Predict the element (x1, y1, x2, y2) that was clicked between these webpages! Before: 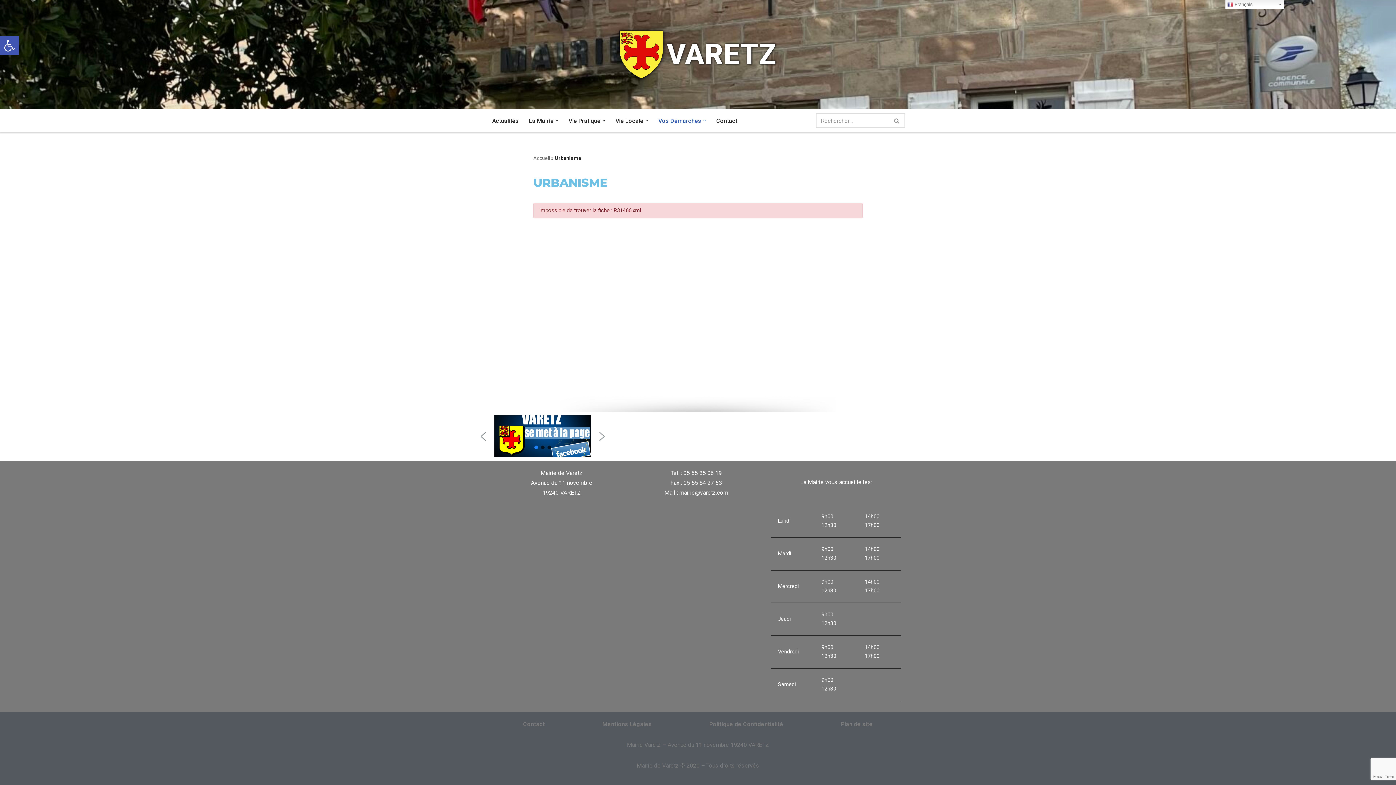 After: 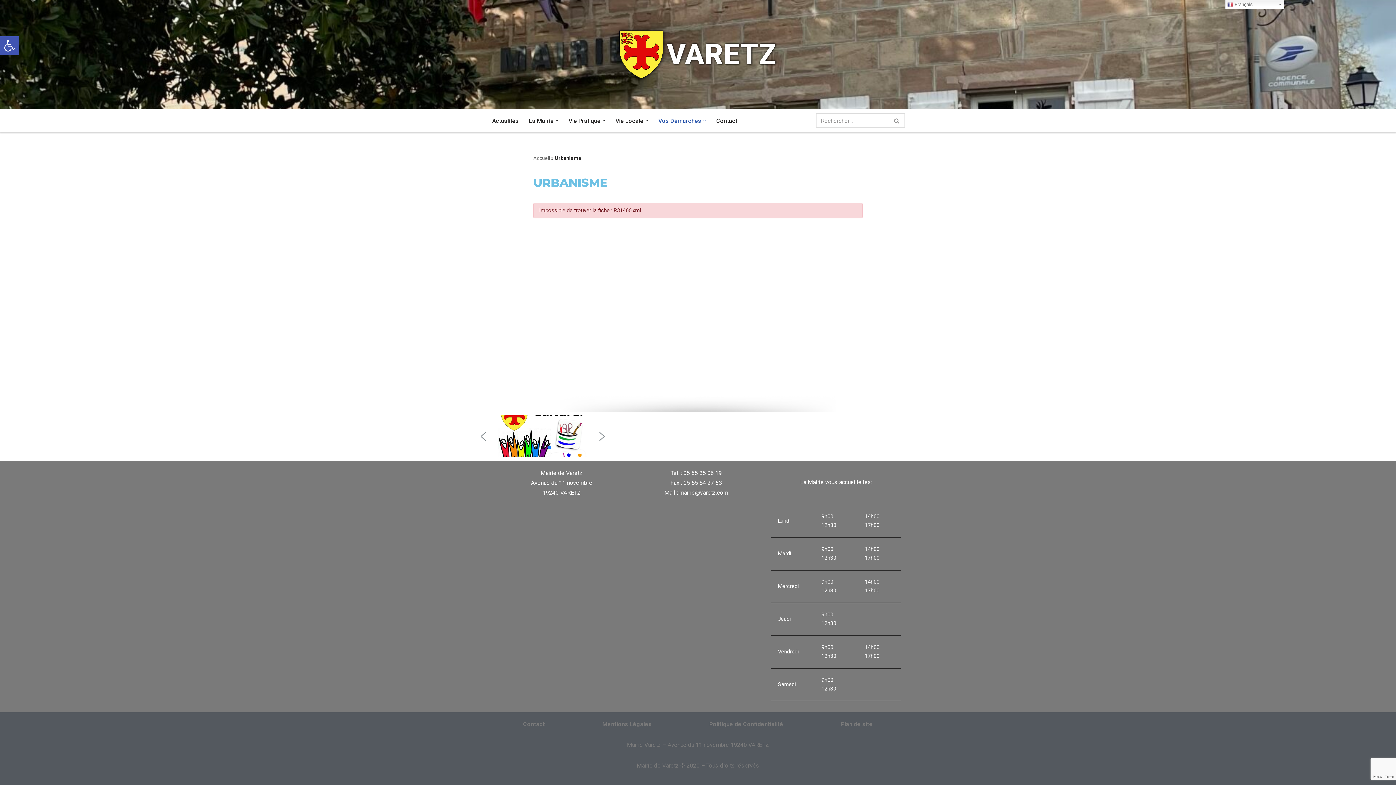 Action: bbox: (547, 445, 551, 449) label: EspaceCulturelVartez